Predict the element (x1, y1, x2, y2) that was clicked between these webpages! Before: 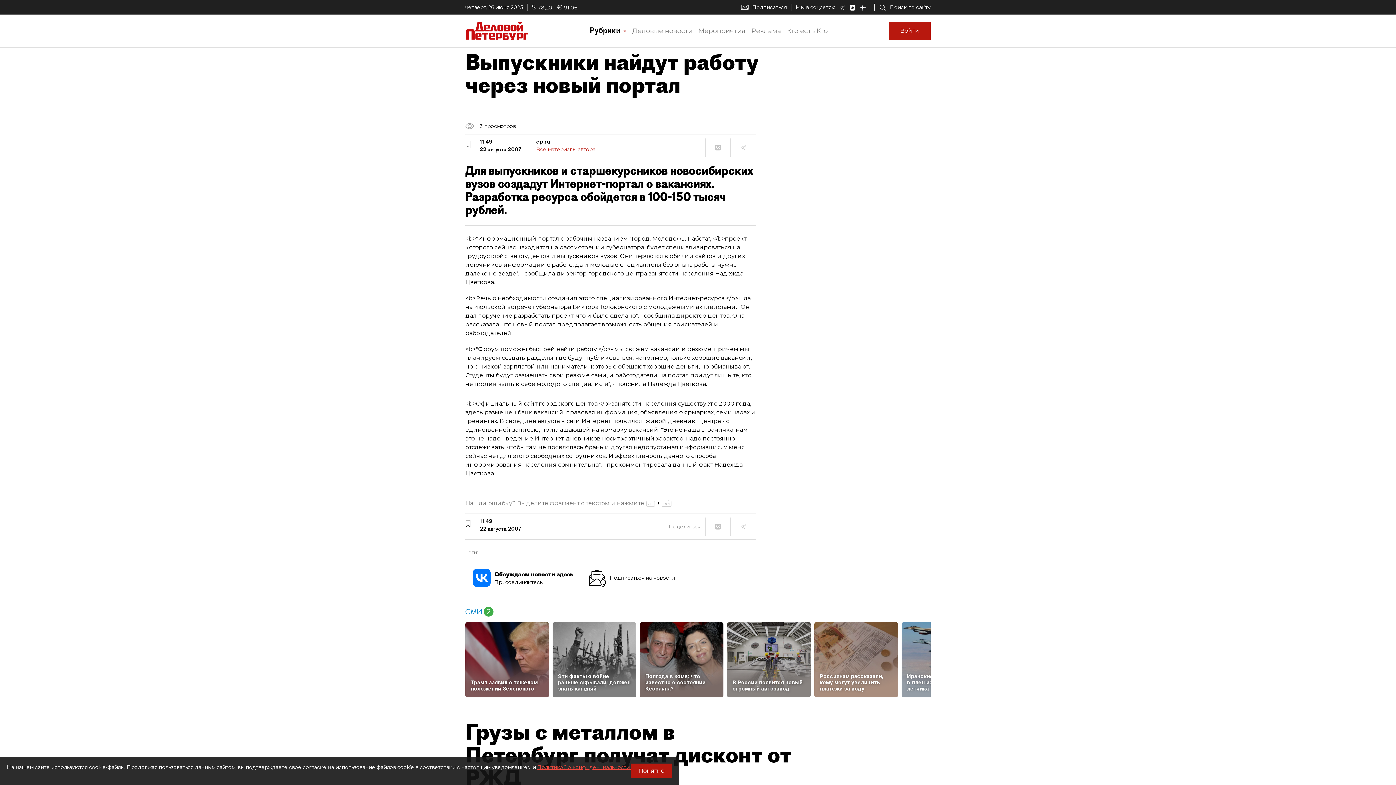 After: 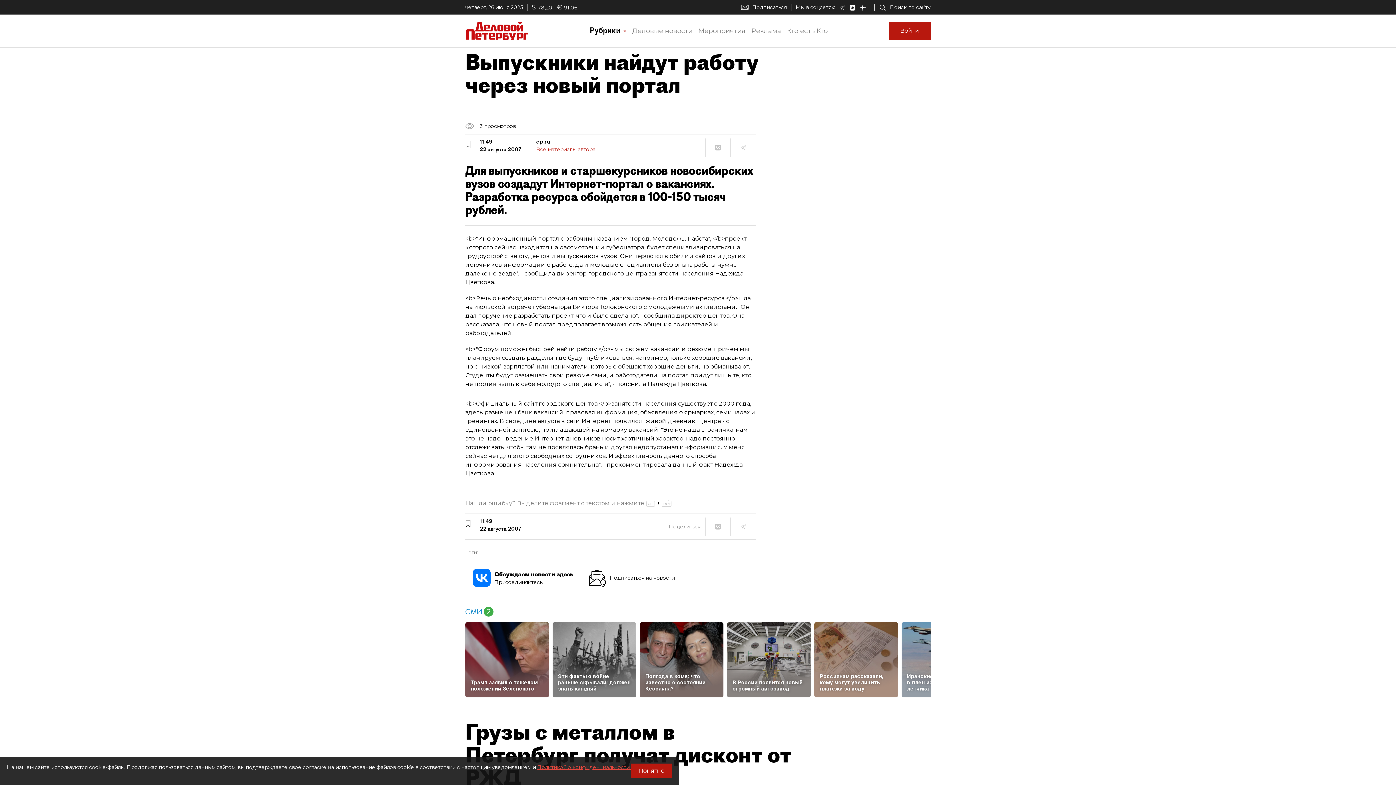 Action: bbox: (472, 574, 490, 581)